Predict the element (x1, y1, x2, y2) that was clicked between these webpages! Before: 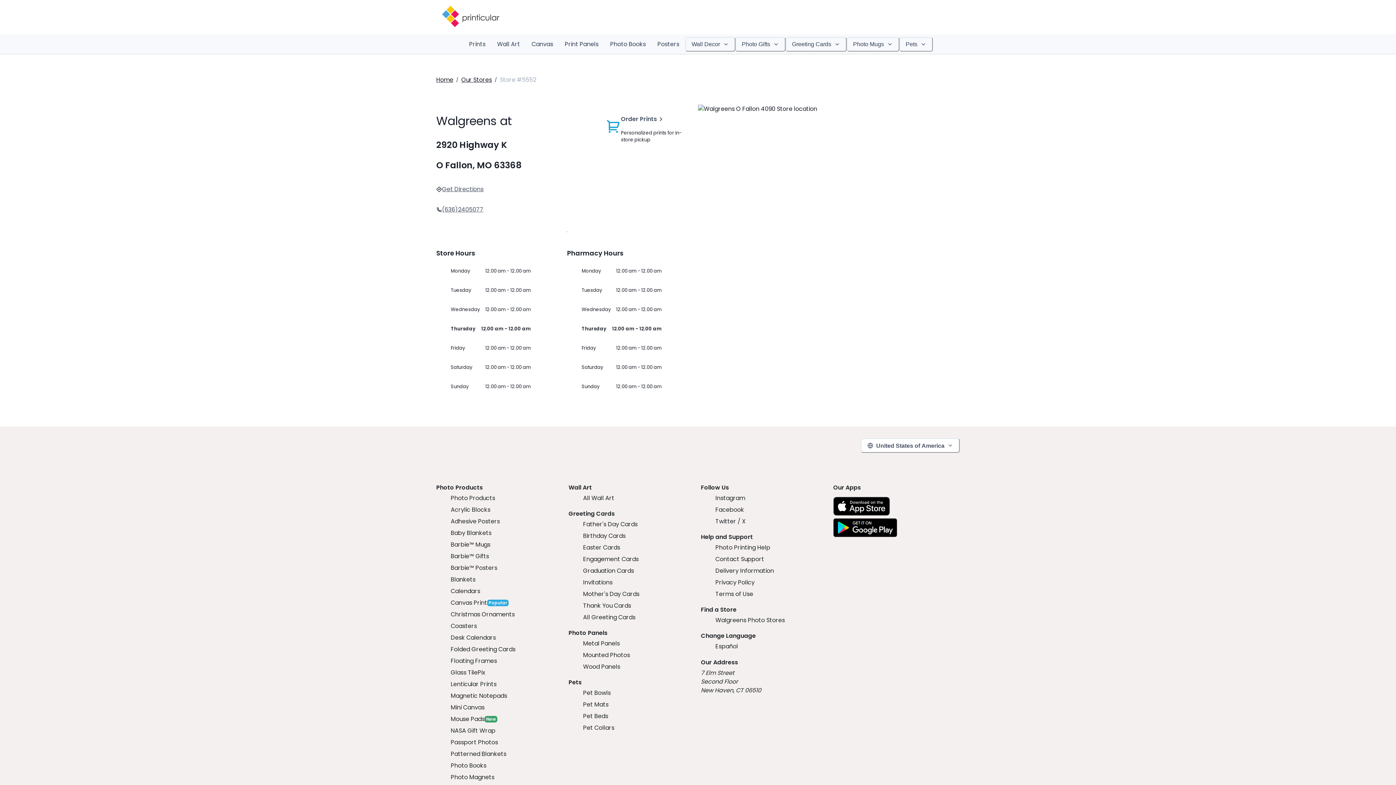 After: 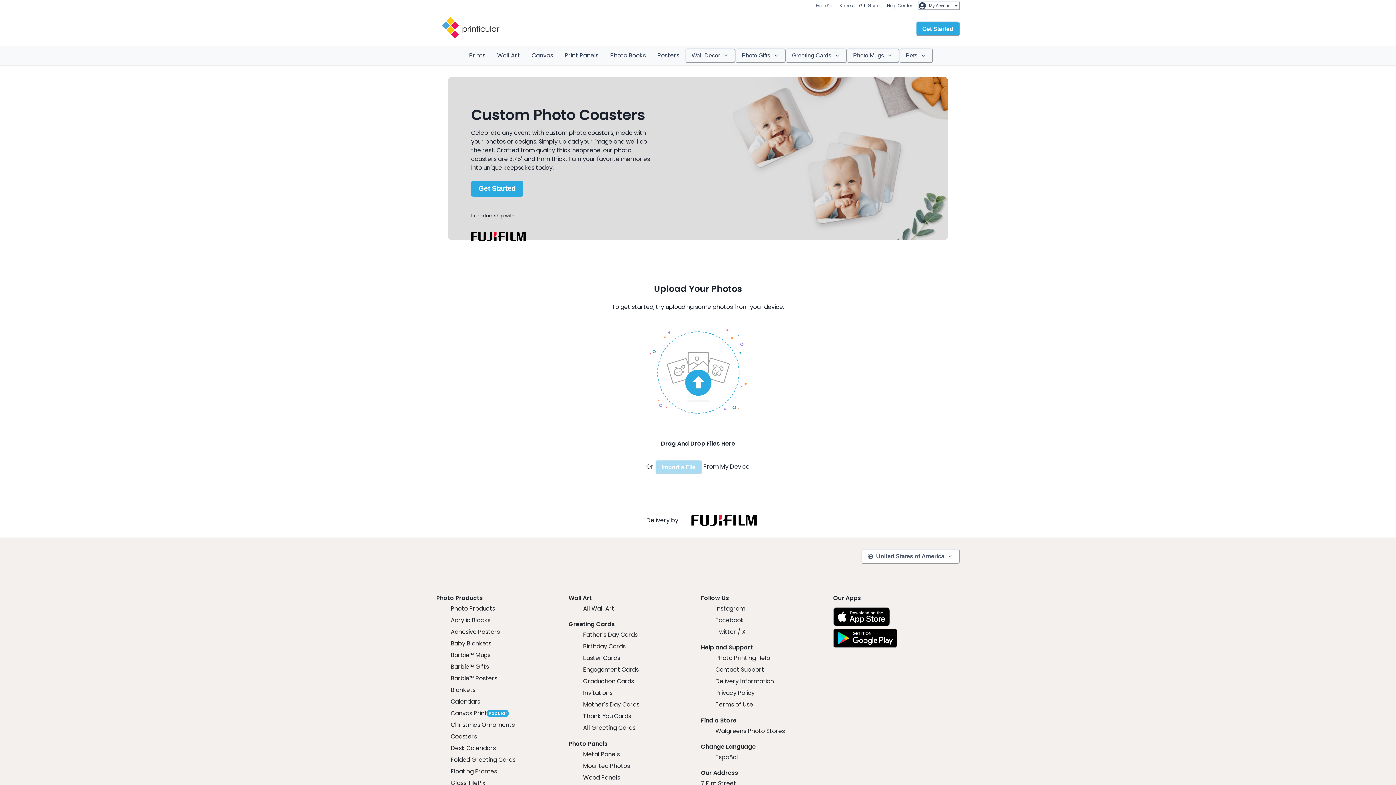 Action: label: Coasters bbox: (450, 622, 477, 630)